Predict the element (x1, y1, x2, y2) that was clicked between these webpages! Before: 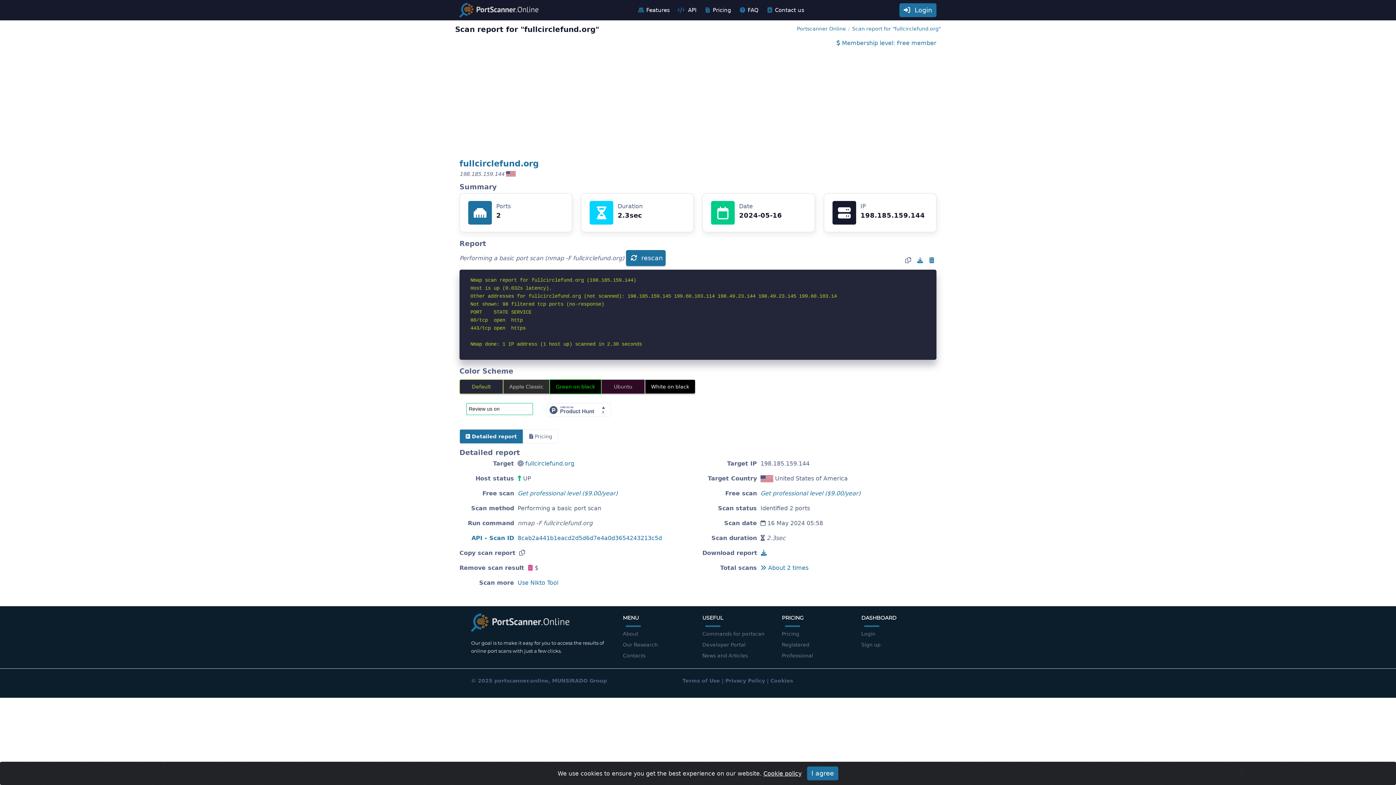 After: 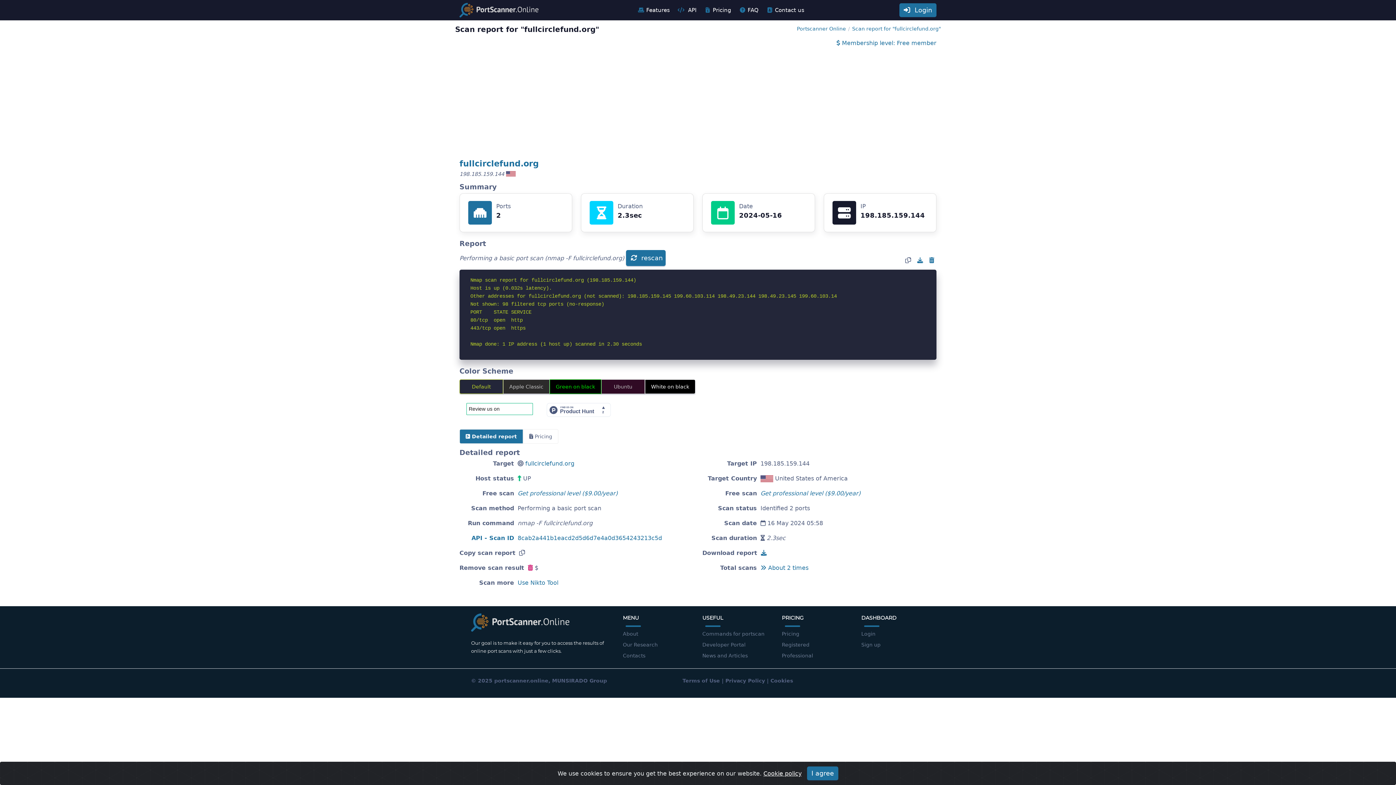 Action: bbox: (539, 406, 610, 413)